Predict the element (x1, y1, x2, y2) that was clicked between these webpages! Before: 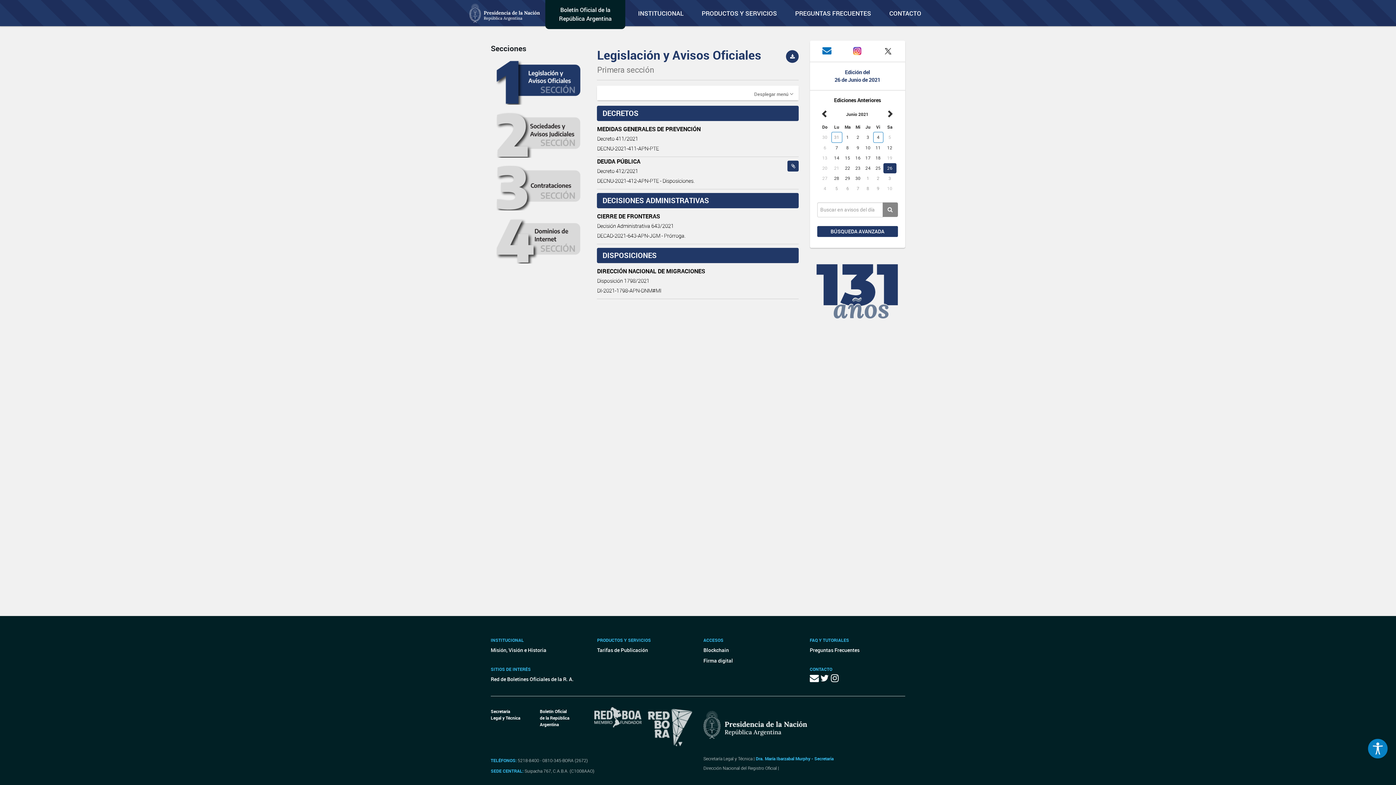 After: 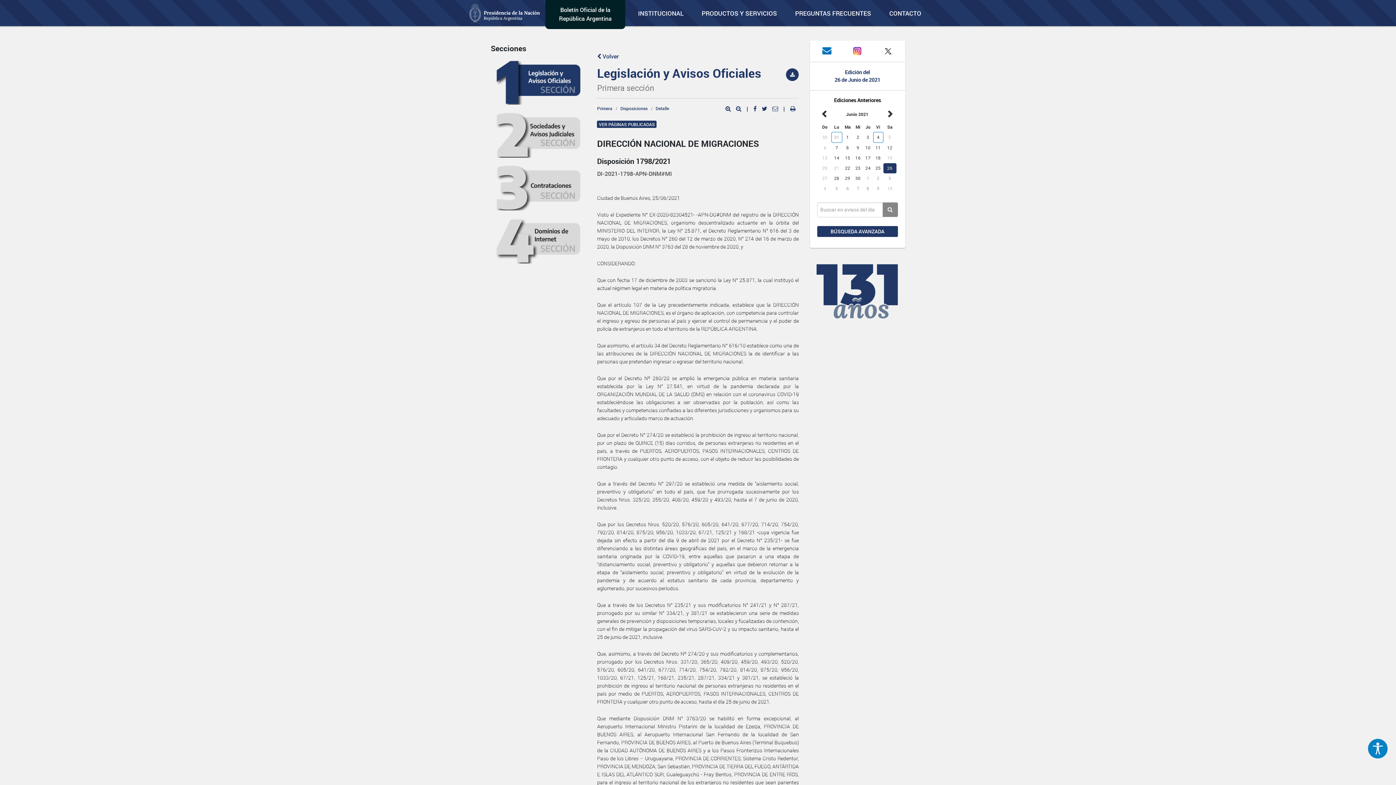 Action: label: DIRECCIÓN NACIONAL DE MIGRACIONES

Disposición 1798/2021

DI-2021-1798-APN-DNM#MI bbox: (597, 266, 799, 299)